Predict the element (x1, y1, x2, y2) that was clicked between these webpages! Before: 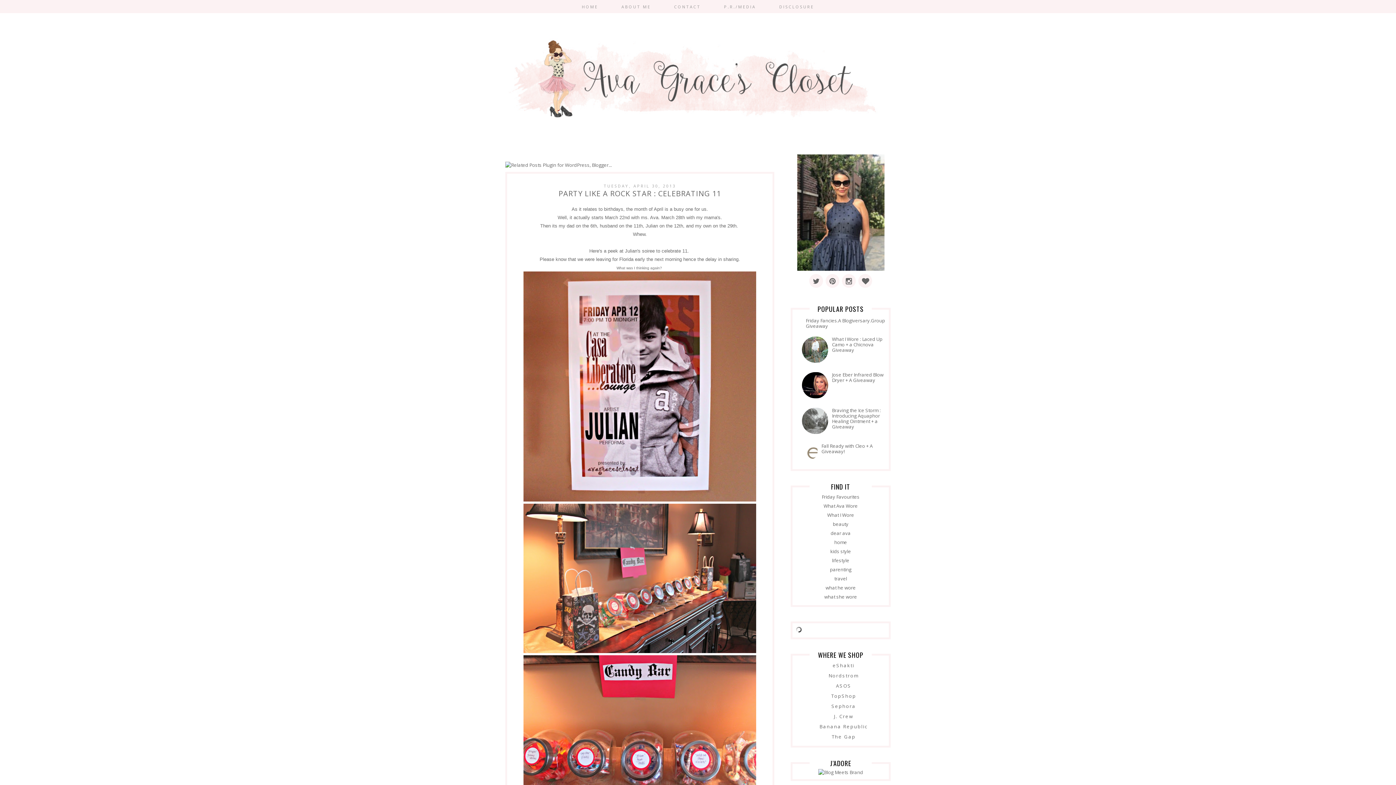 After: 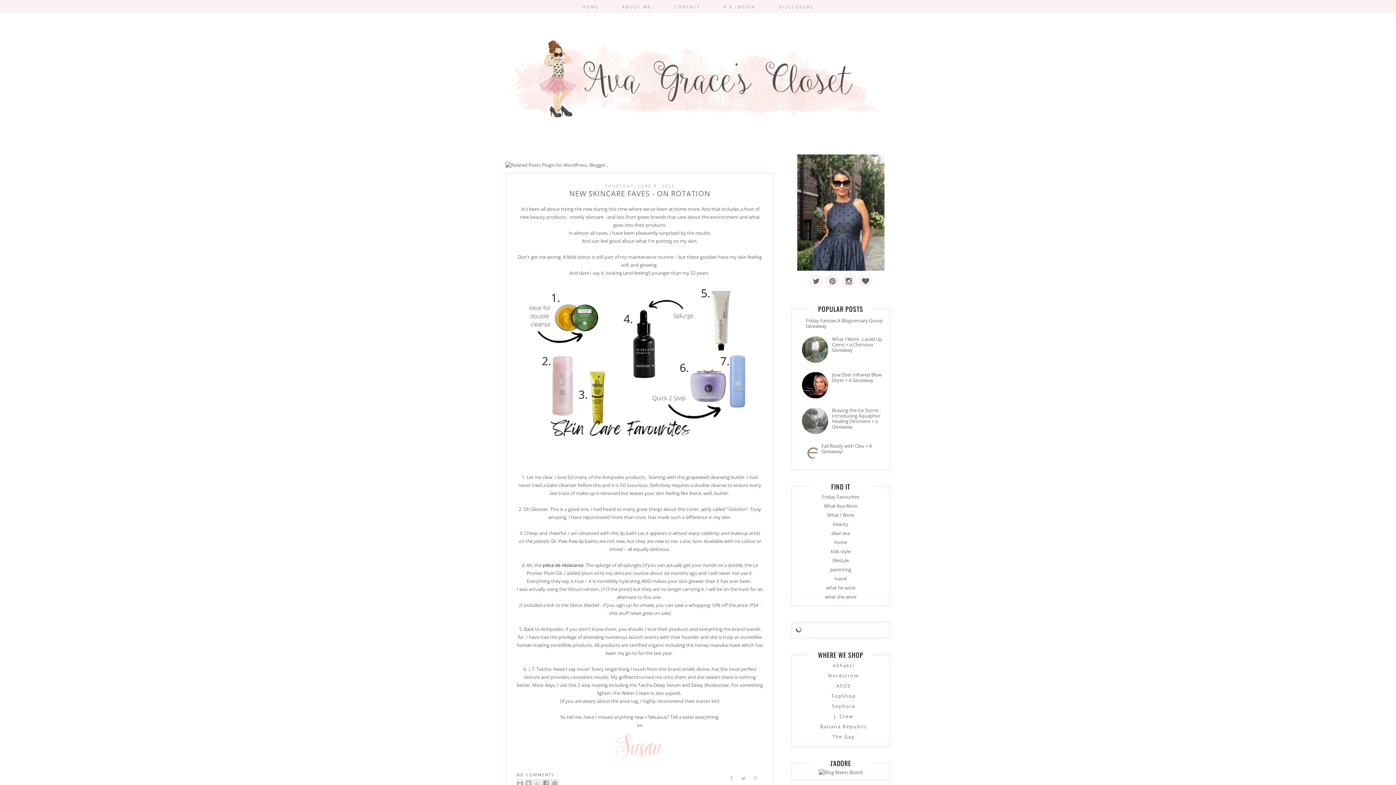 Action: label: HOME bbox: (580, 1, 600, 11)